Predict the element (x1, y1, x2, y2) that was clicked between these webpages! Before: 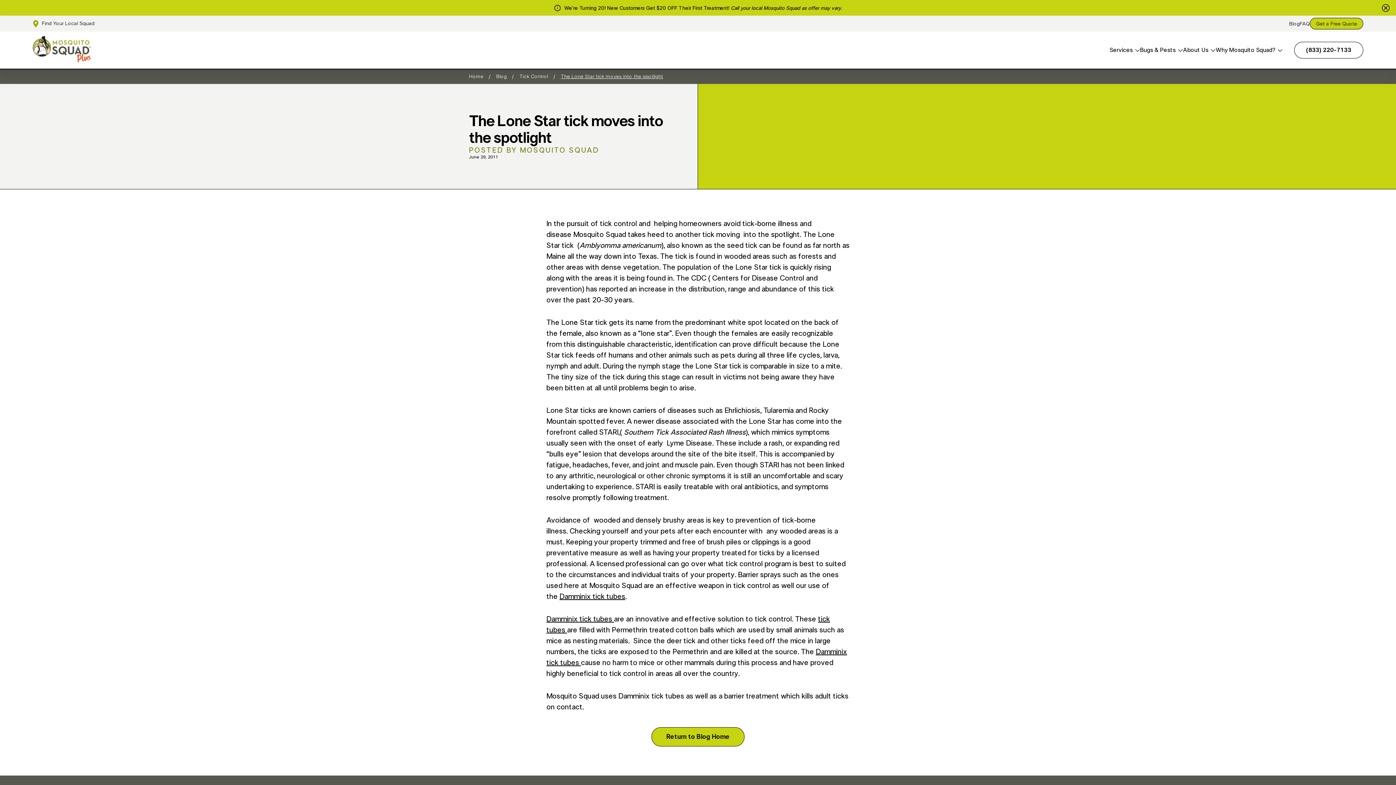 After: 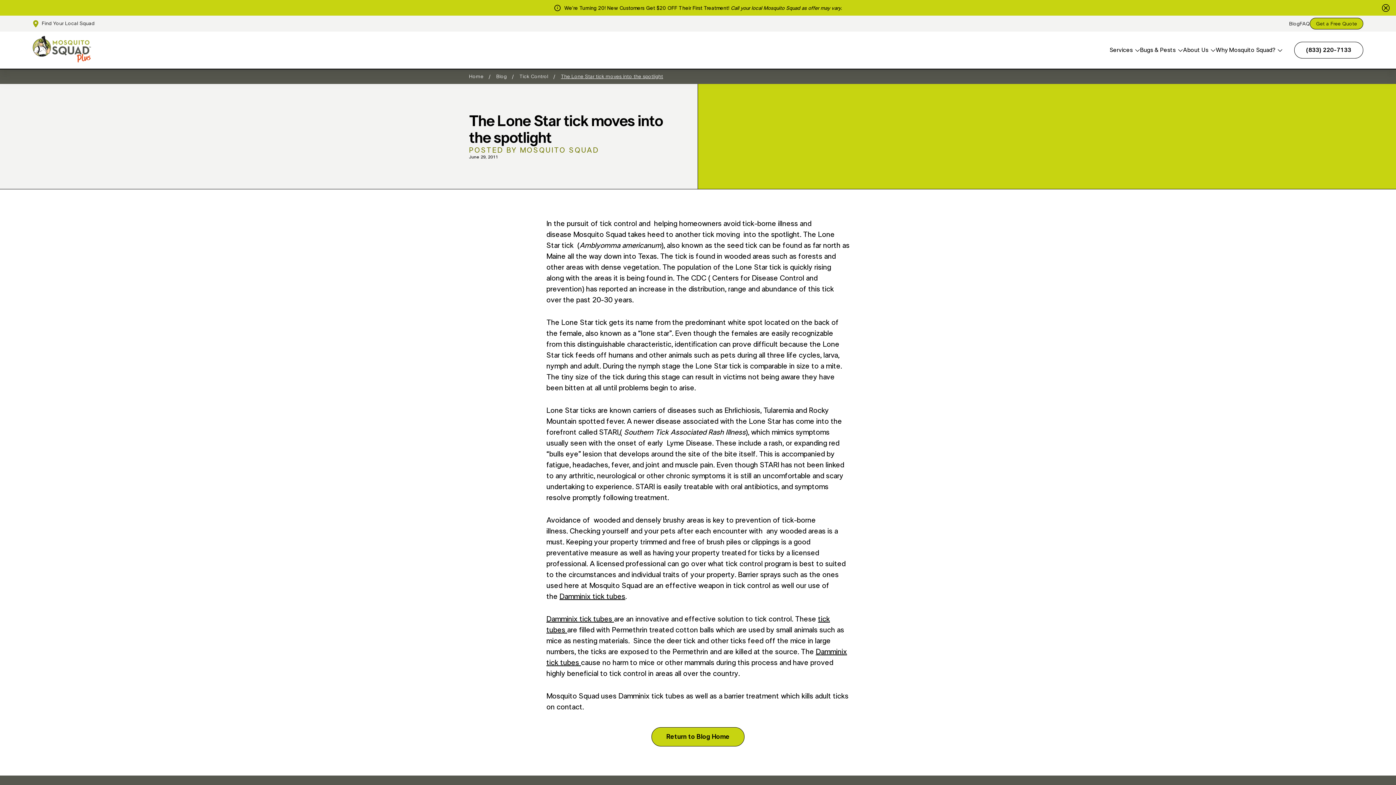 Action: bbox: (559, 593, 625, 600) label: Damminix tick tubes